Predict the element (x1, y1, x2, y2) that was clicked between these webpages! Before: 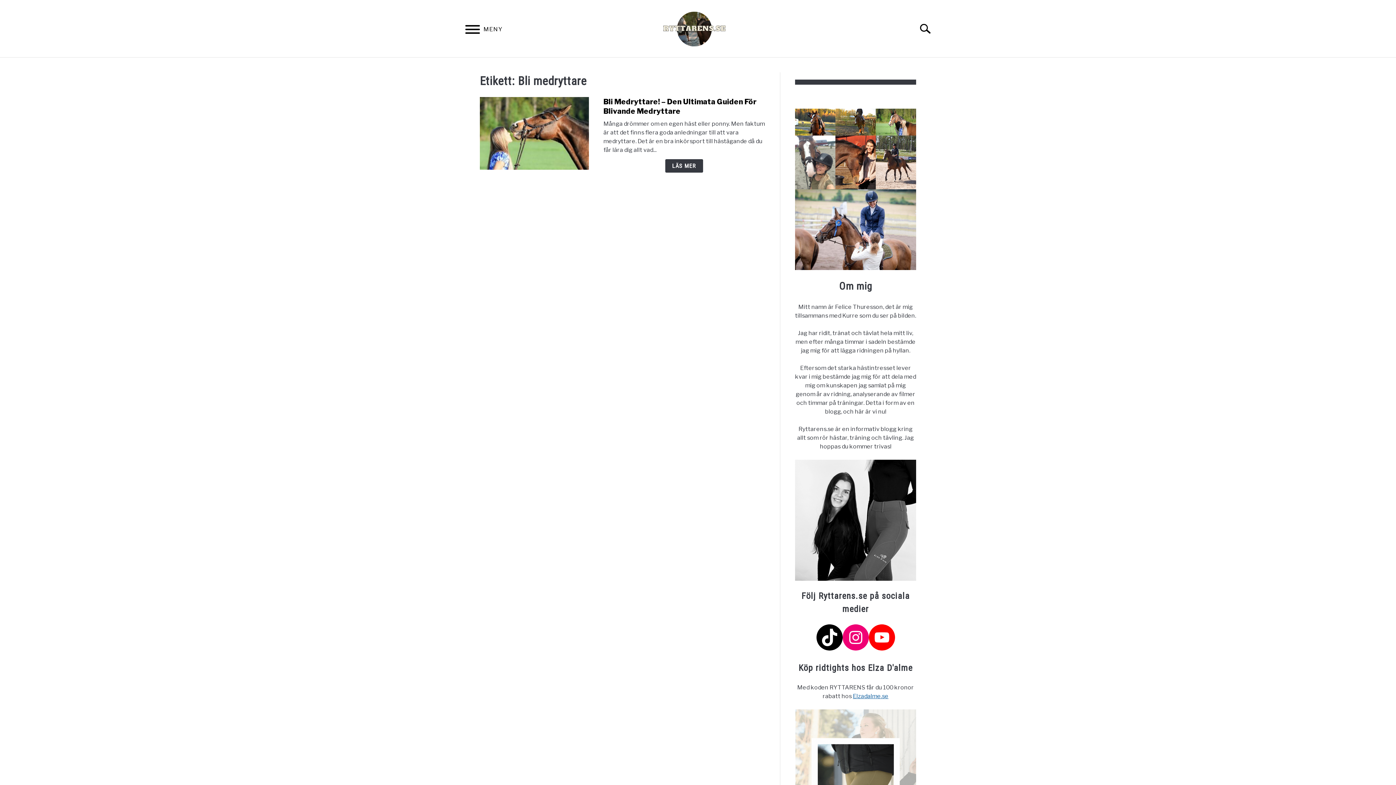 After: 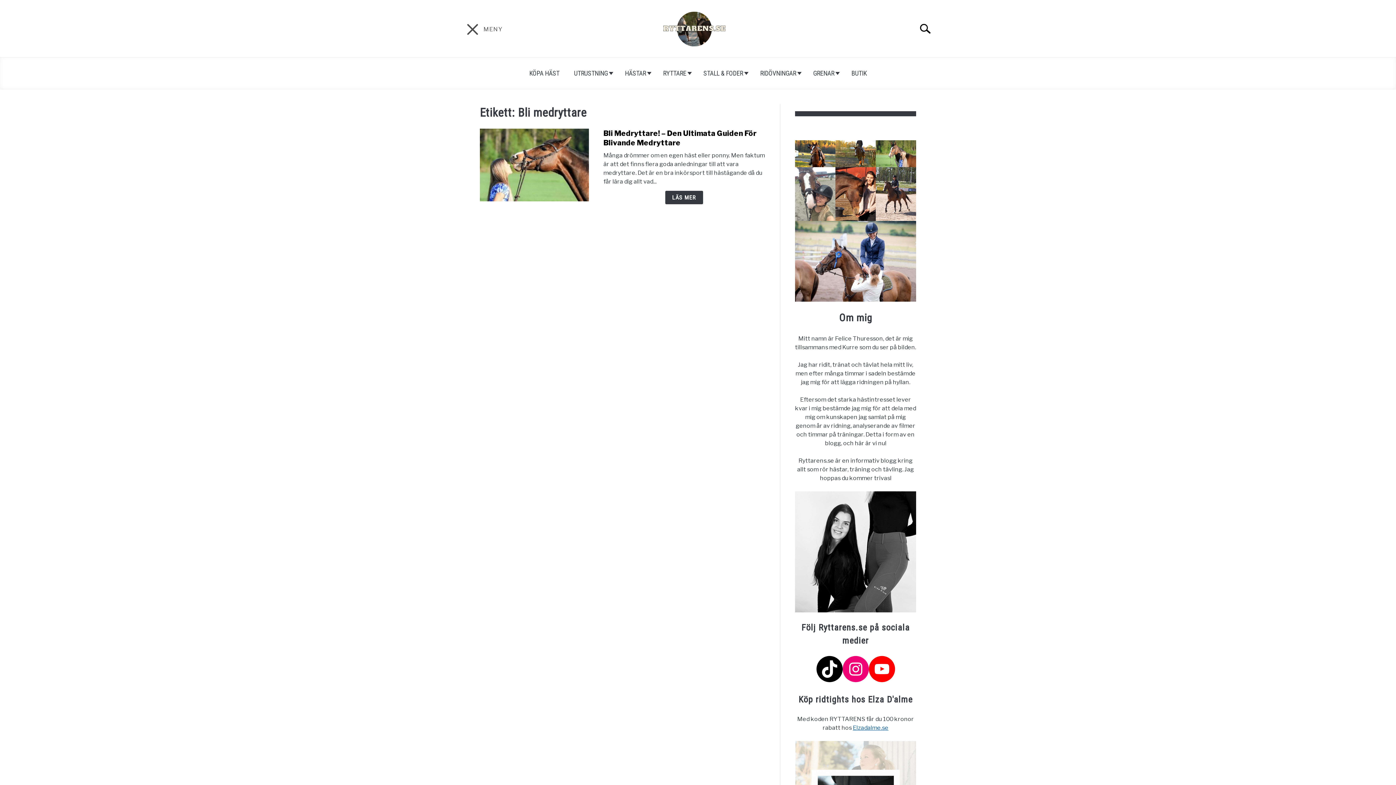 Action: label: Menu bbox: (458, 17, 487, 43)